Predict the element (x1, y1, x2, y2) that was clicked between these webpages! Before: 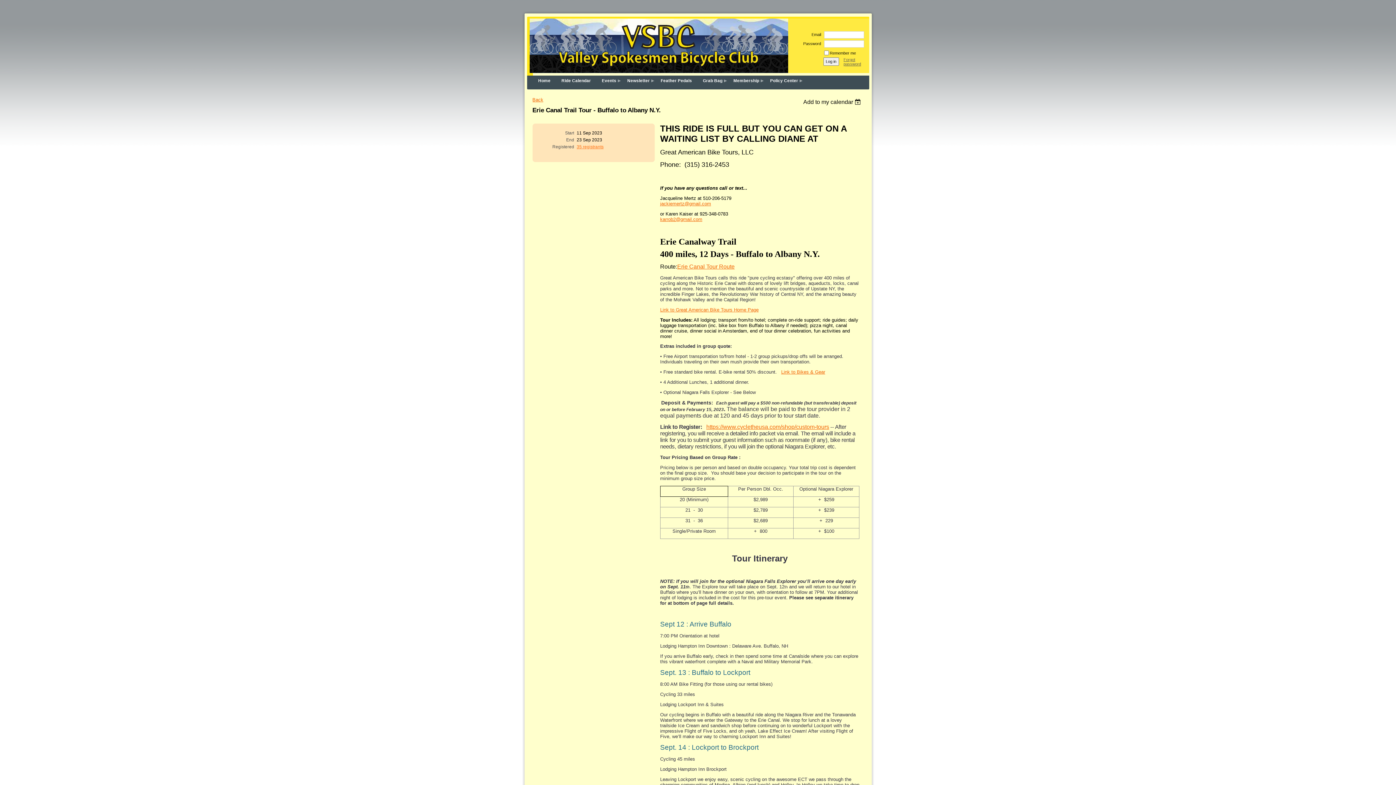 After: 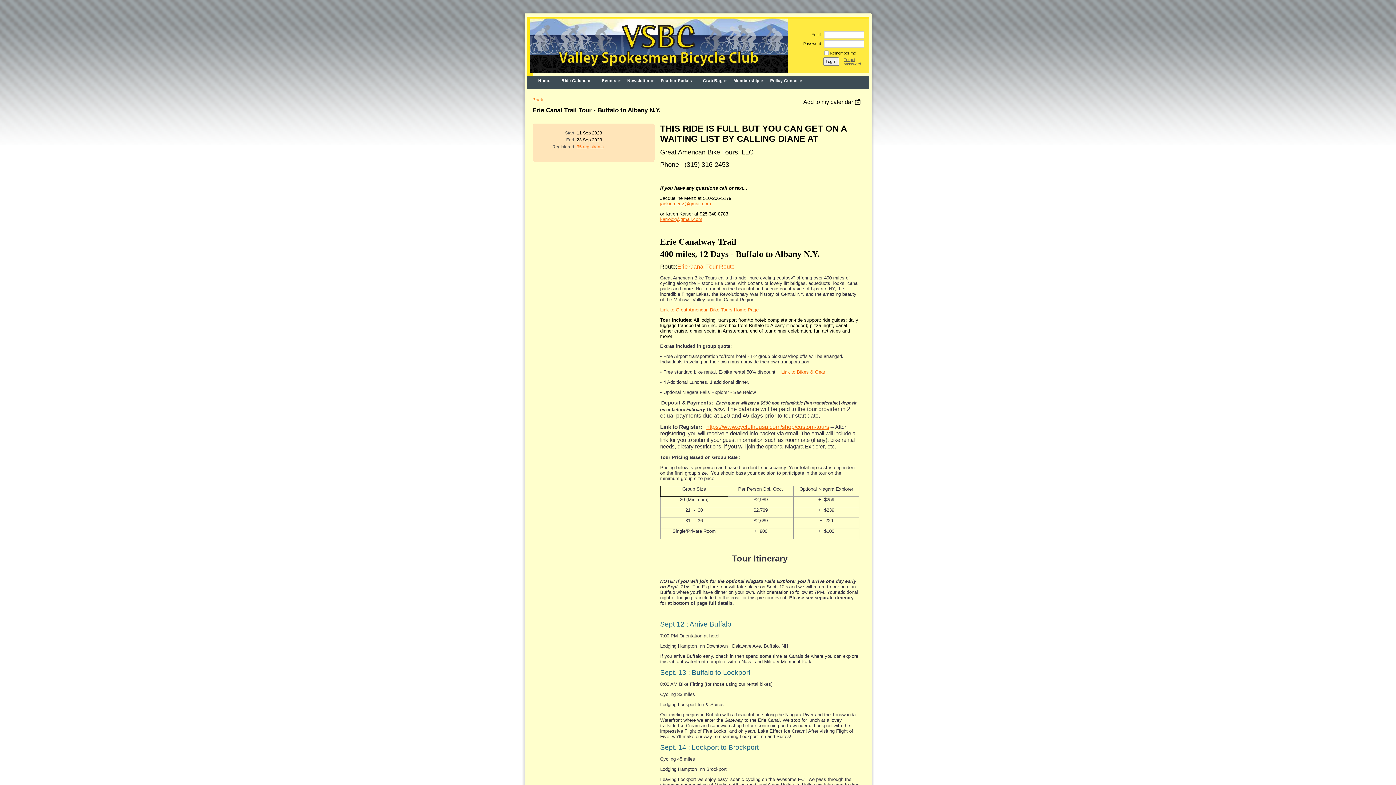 Action: label: jackiemertz@gmail.com bbox: (660, 201, 711, 206)